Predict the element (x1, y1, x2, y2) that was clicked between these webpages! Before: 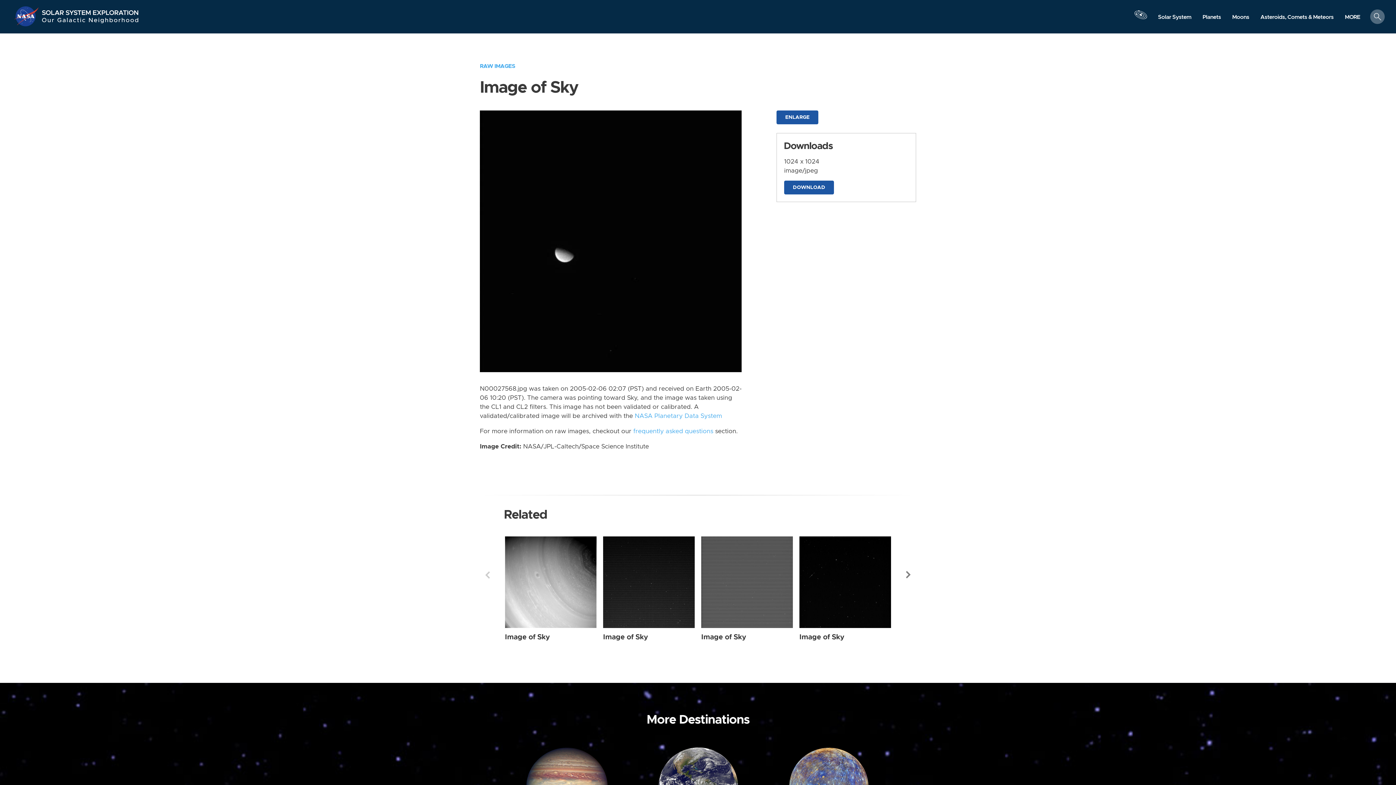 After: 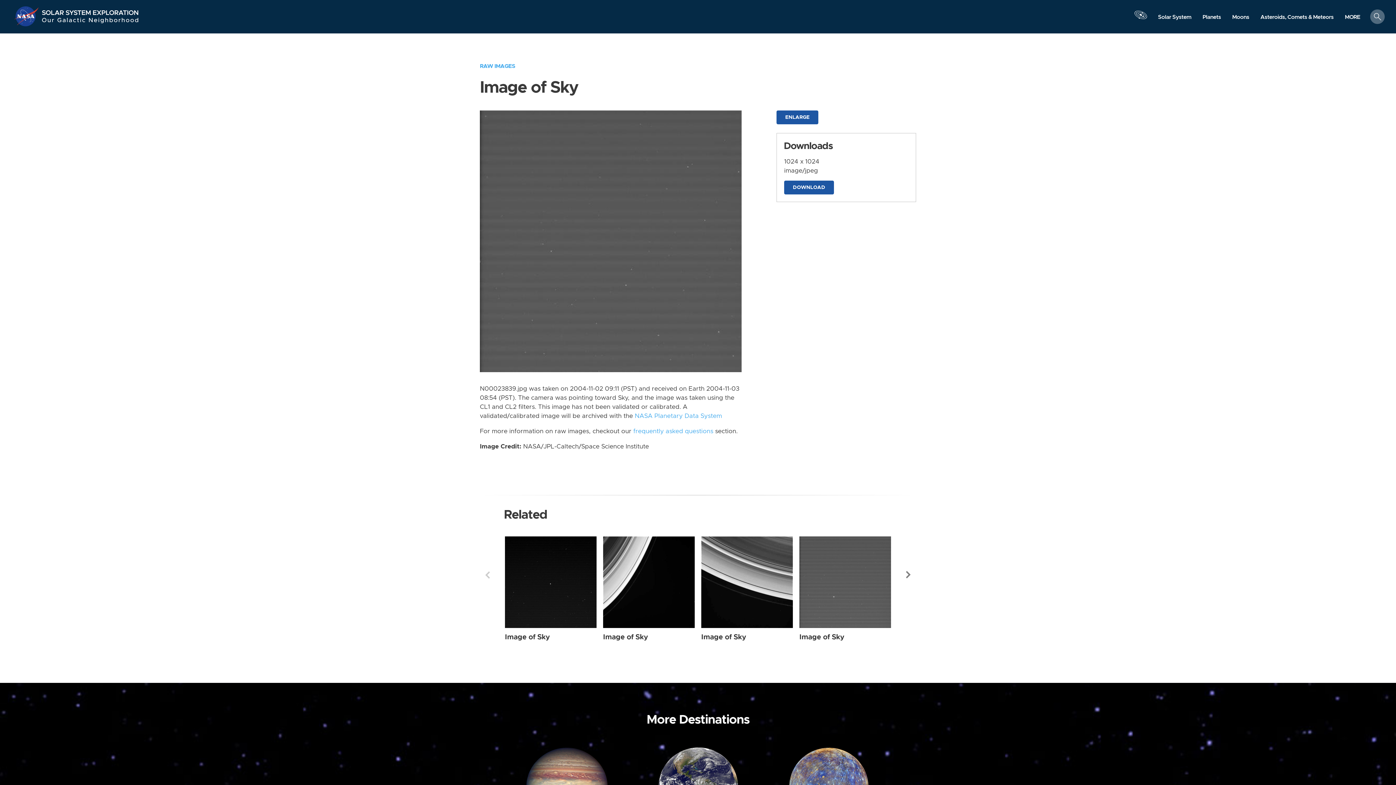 Action: bbox: (701, 536, 793, 628) label: Sky from Narrow Angle taken on Tuesday, Nov 02 2004